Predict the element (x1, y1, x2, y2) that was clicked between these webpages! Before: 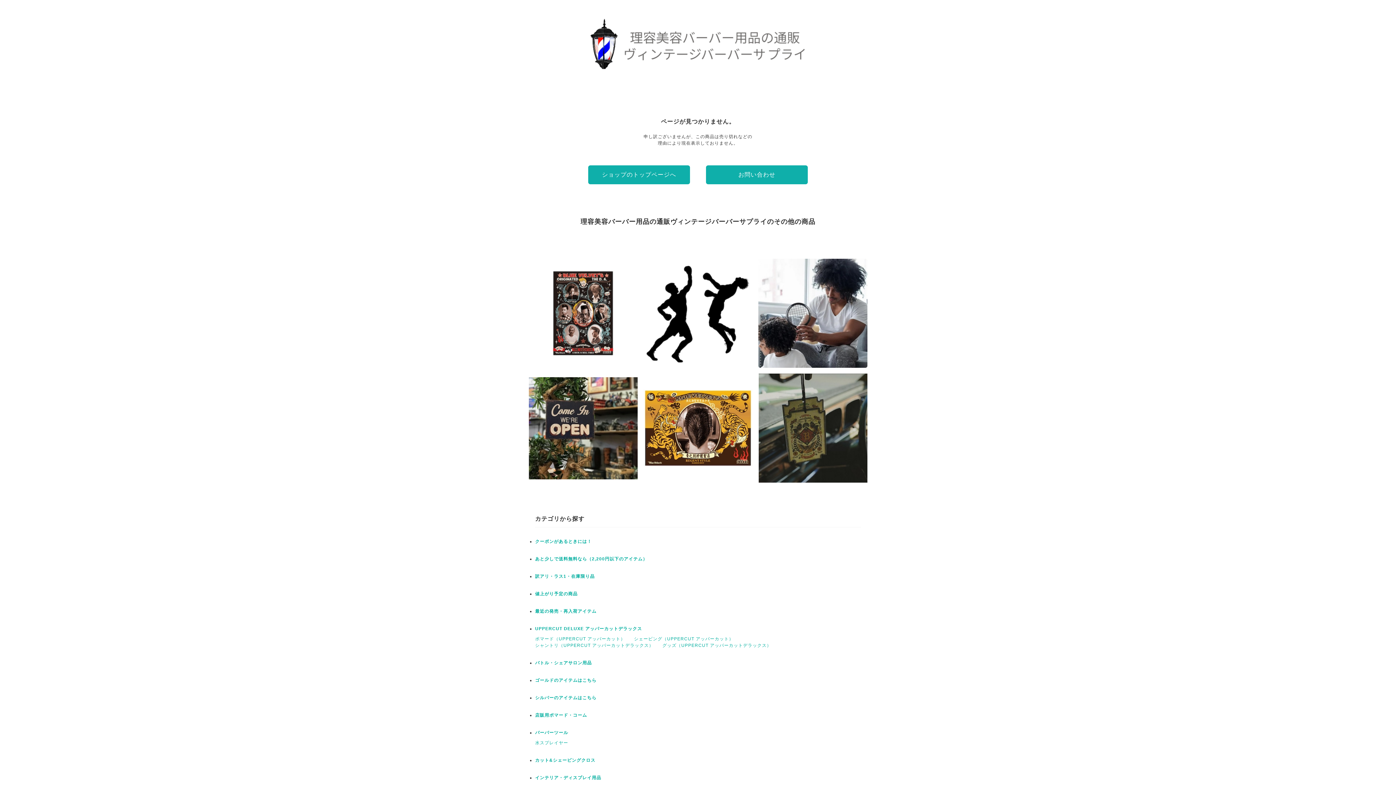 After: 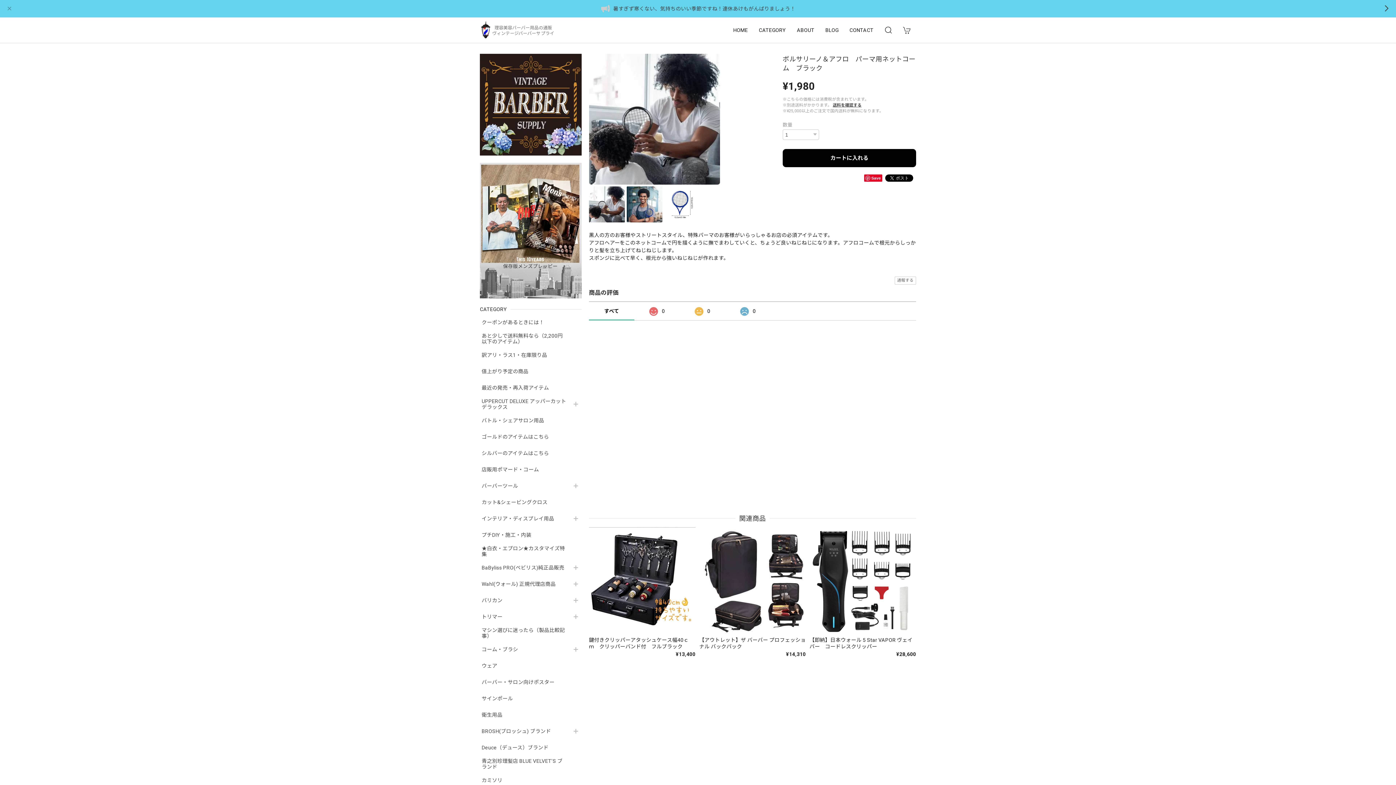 Action: bbox: (758, 258, 867, 368) label: ボルサリーノ＆アフロ　パーマ用ネットコーム　ブラック
¥1,980